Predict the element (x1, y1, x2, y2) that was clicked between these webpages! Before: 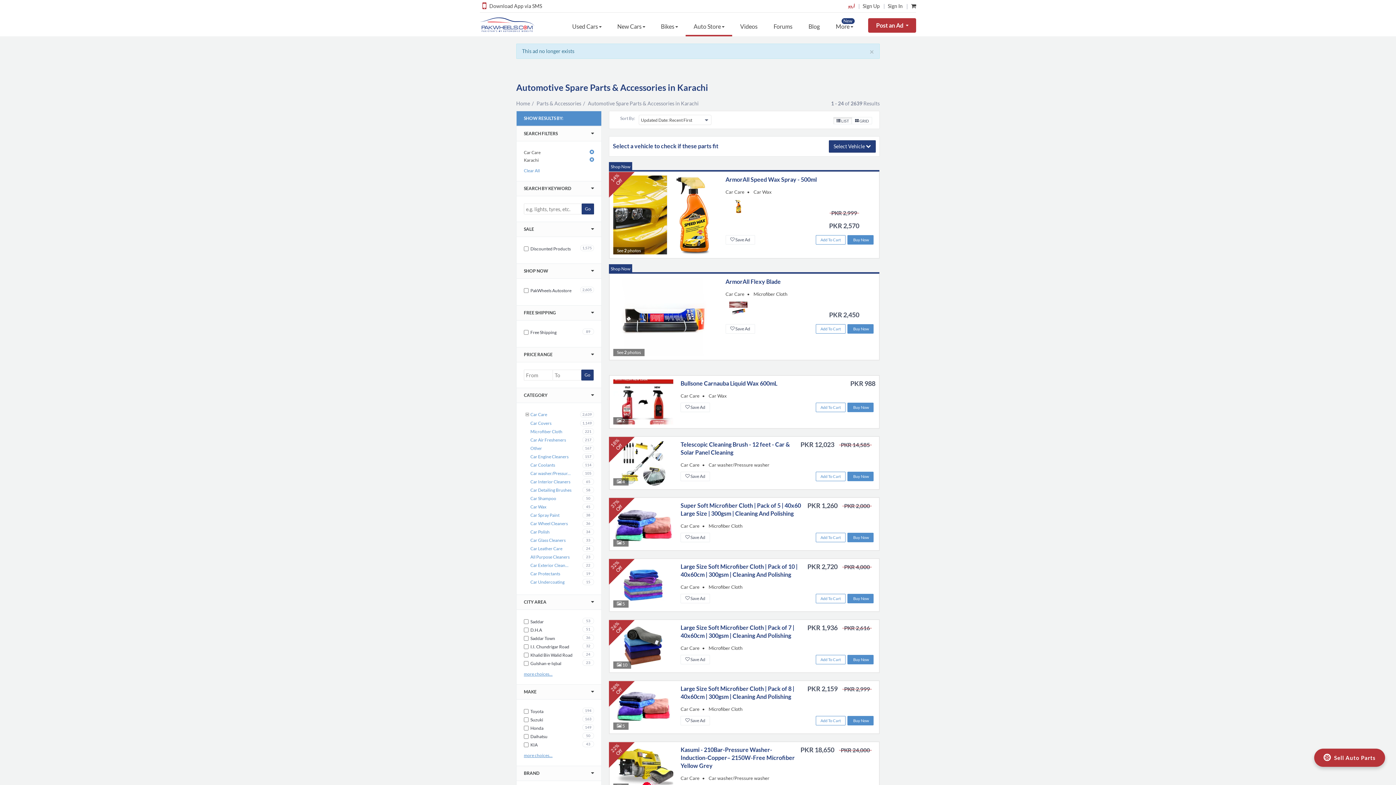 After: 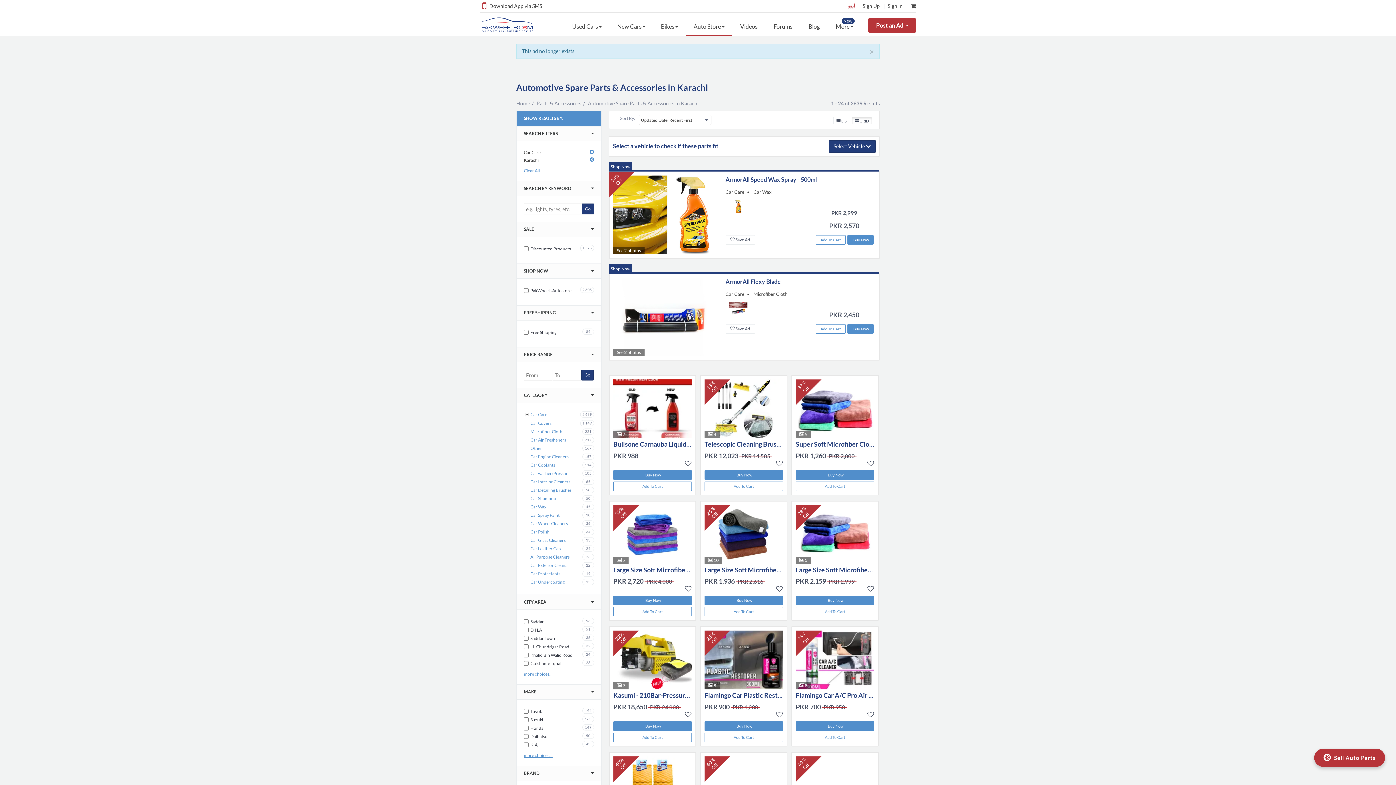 Action: label:  GRID bbox: (852, 117, 872, 124)